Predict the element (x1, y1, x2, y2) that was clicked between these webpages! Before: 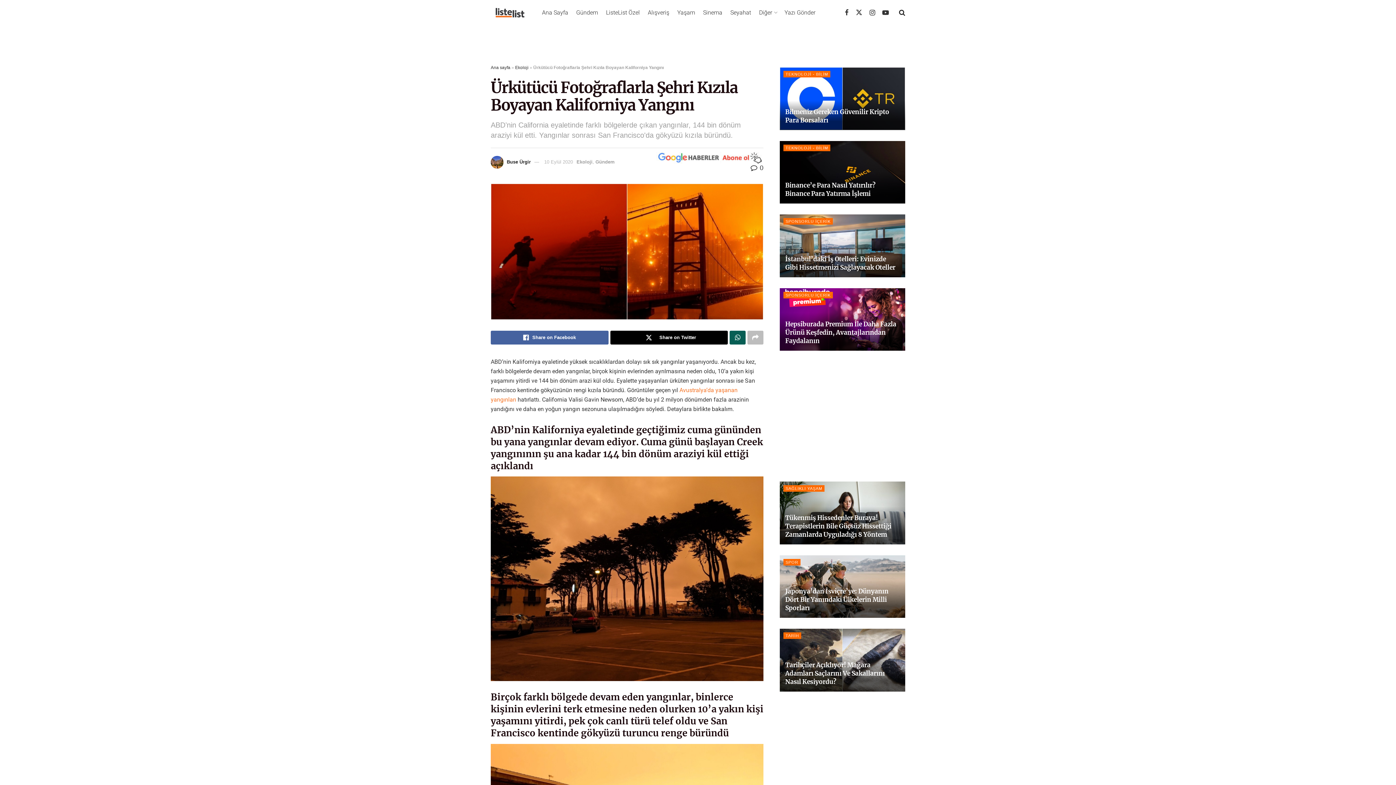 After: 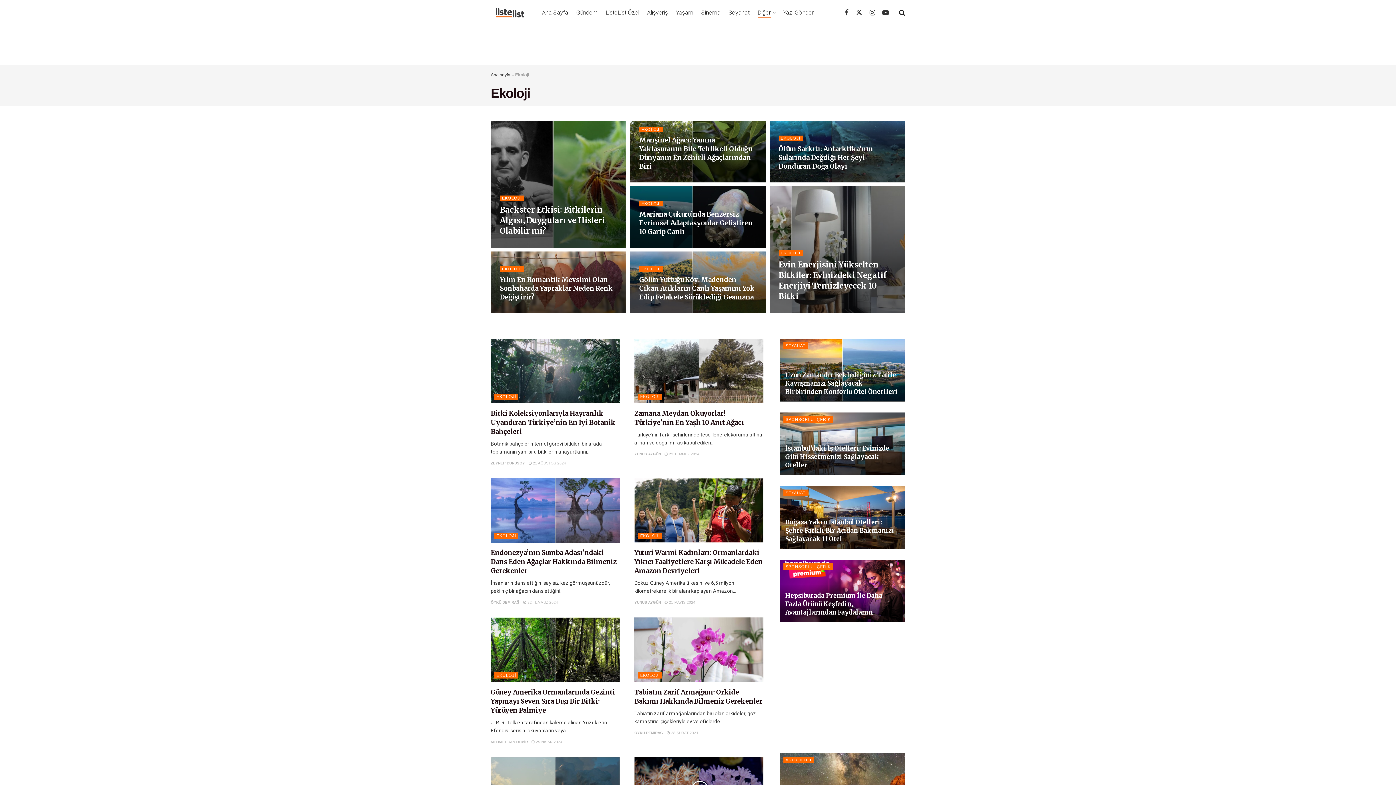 Action: label: Ekoloji bbox: (515, 65, 528, 70)